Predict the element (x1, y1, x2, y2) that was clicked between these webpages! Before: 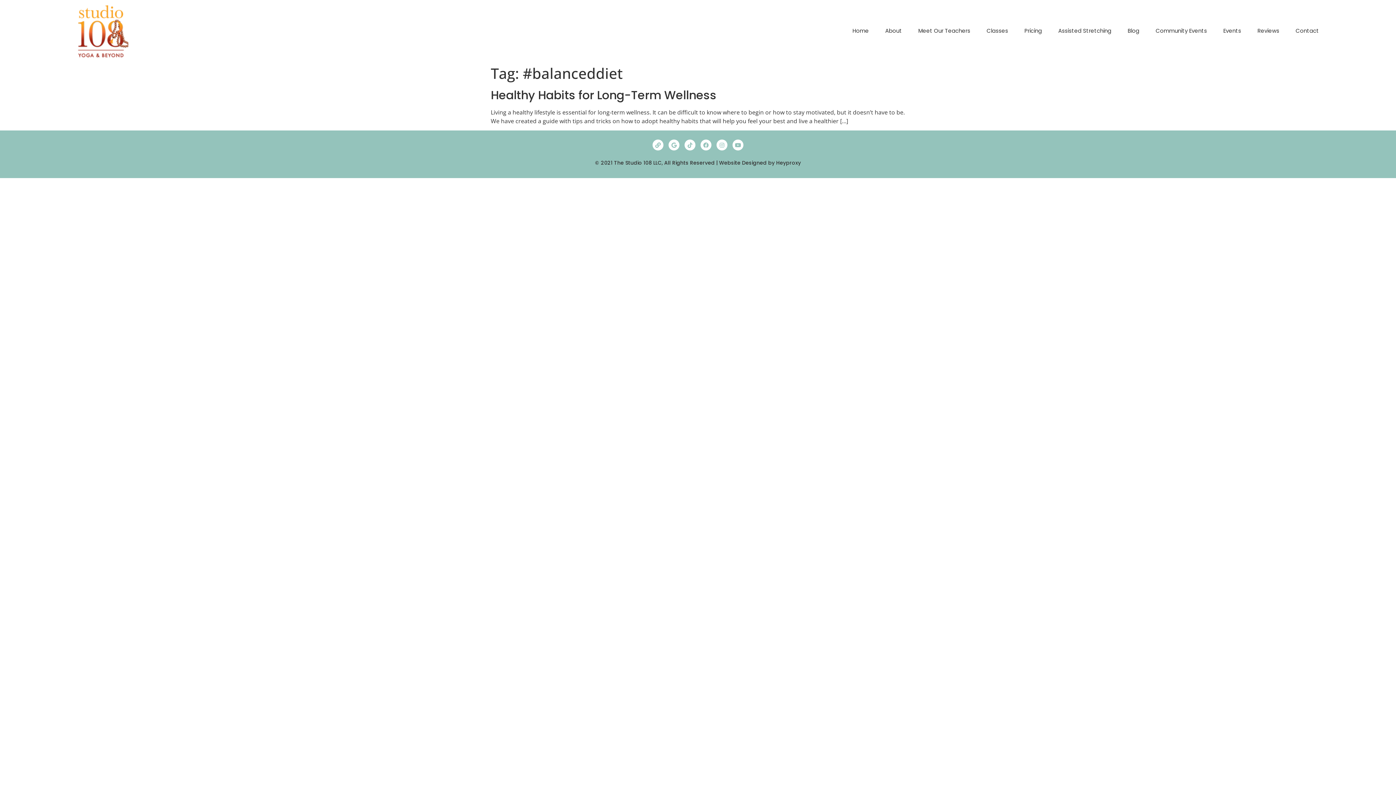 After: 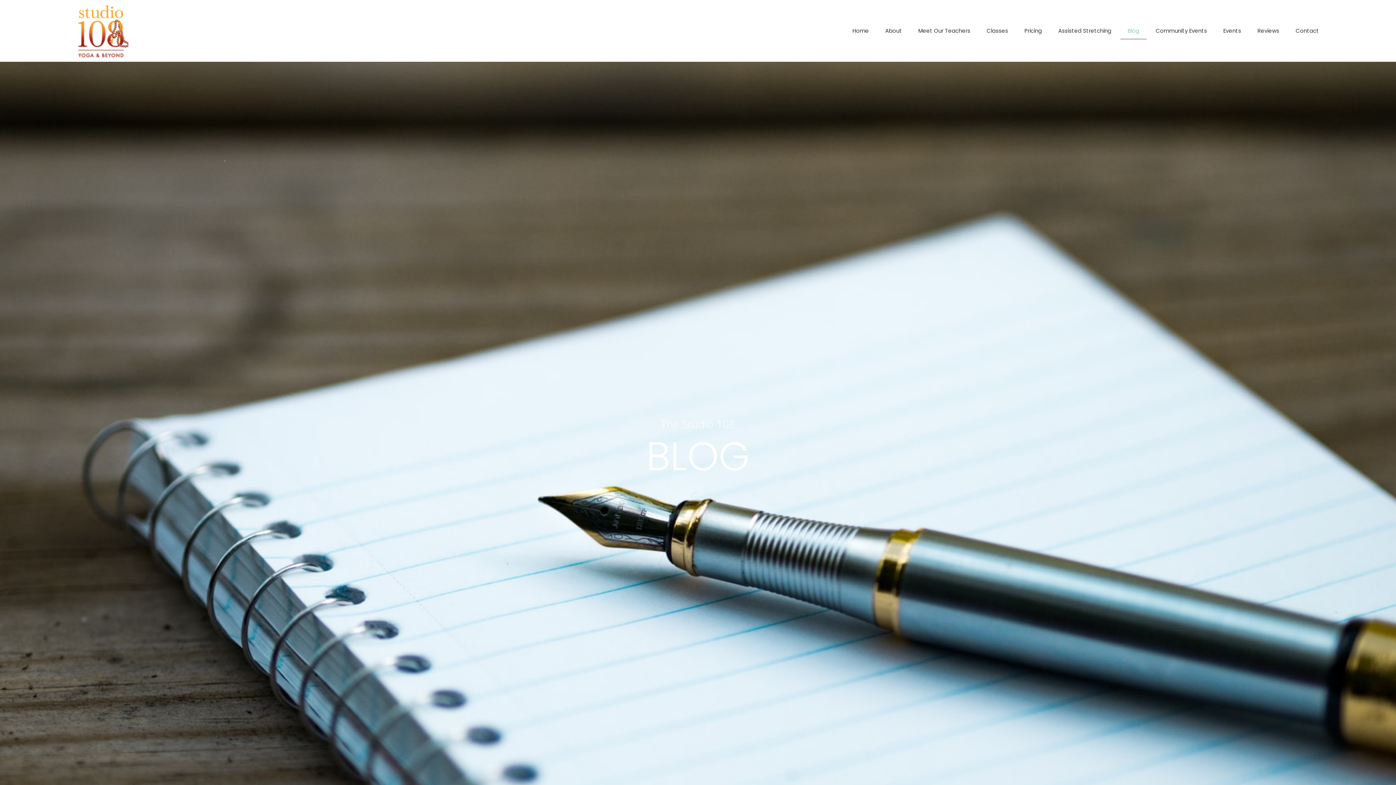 Action: bbox: (1120, 22, 1146, 39) label: Blog